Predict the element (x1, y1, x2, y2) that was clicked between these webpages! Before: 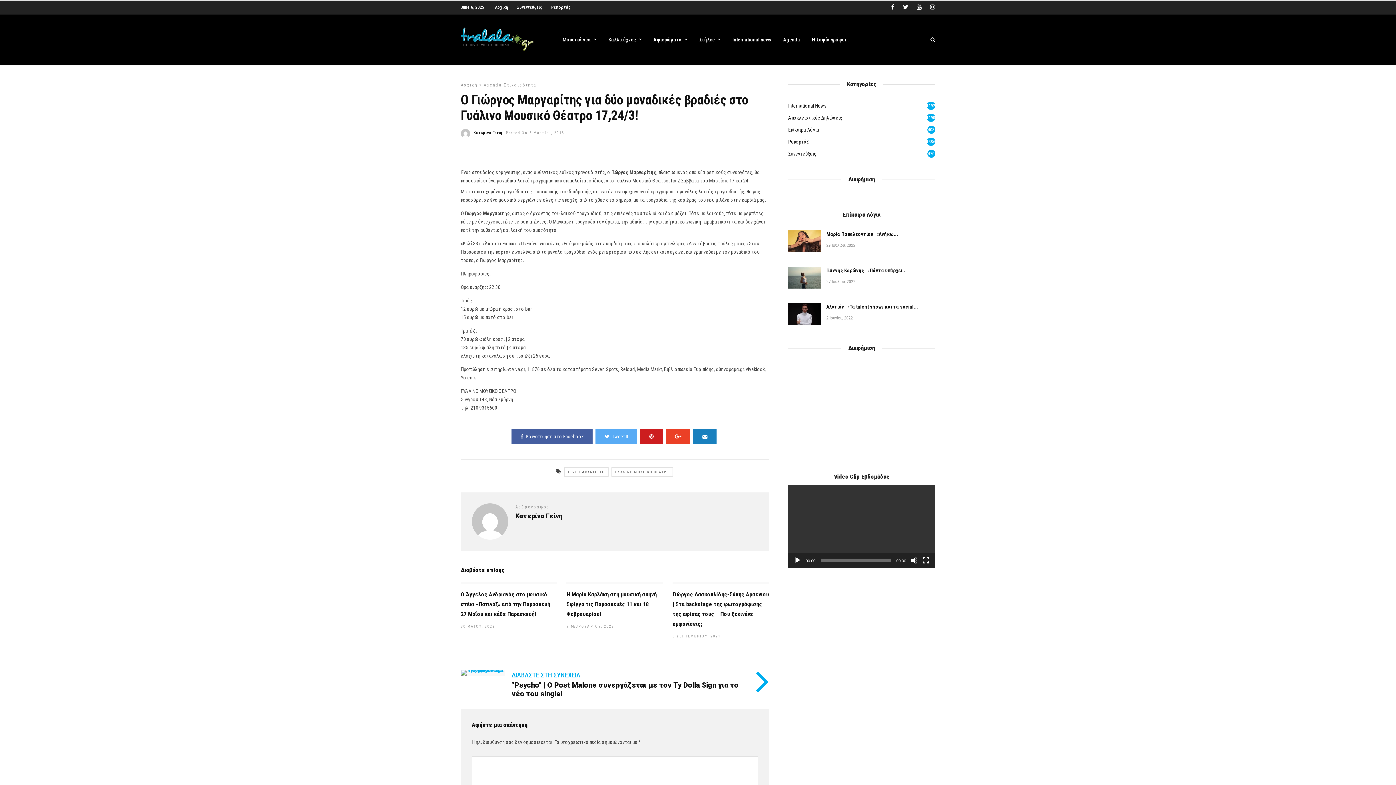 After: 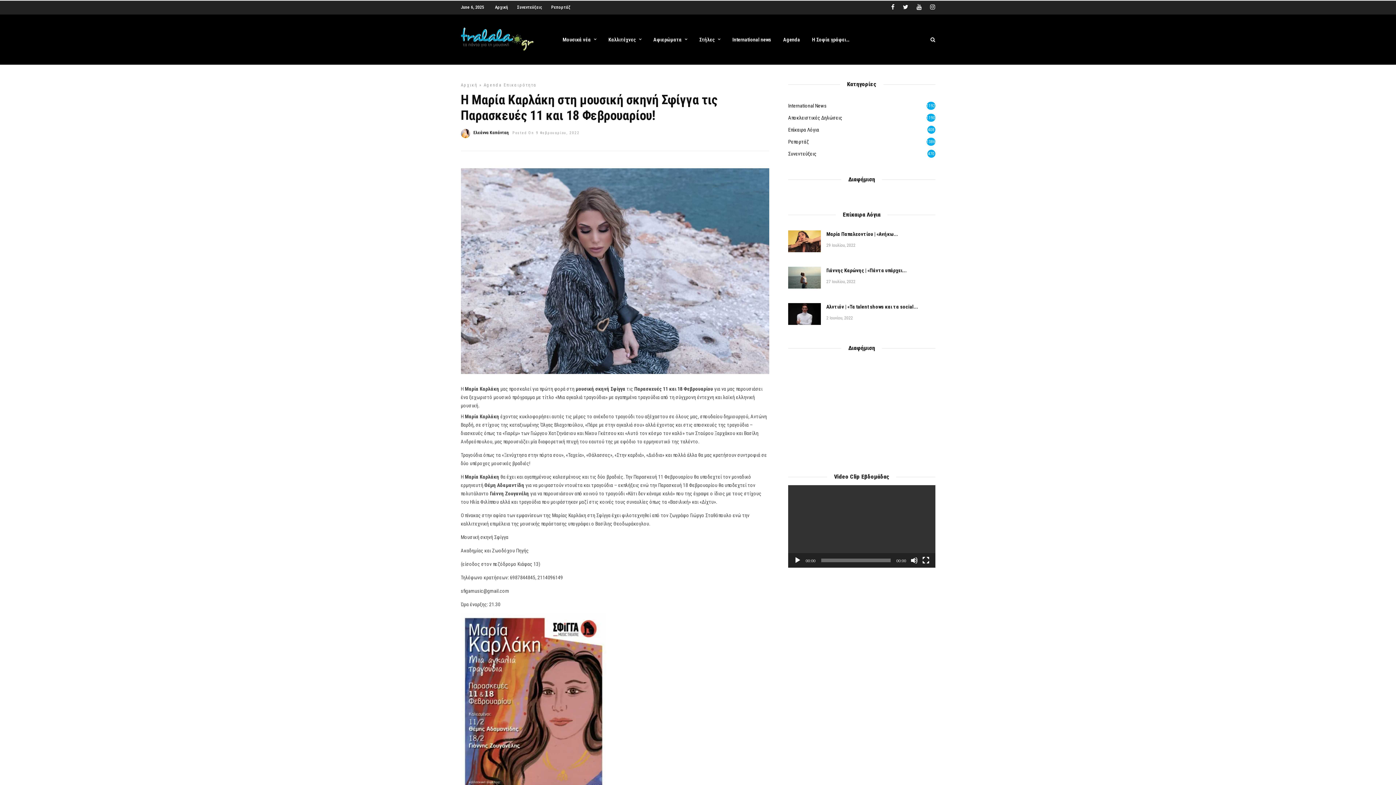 Action: label: Η Μαρία Καρλάκη στη μουσική σκηνή Σφίγγα τις Παρασκευές 11 και 18 Φεβρουαρίου! bbox: (566, 591, 656, 617)